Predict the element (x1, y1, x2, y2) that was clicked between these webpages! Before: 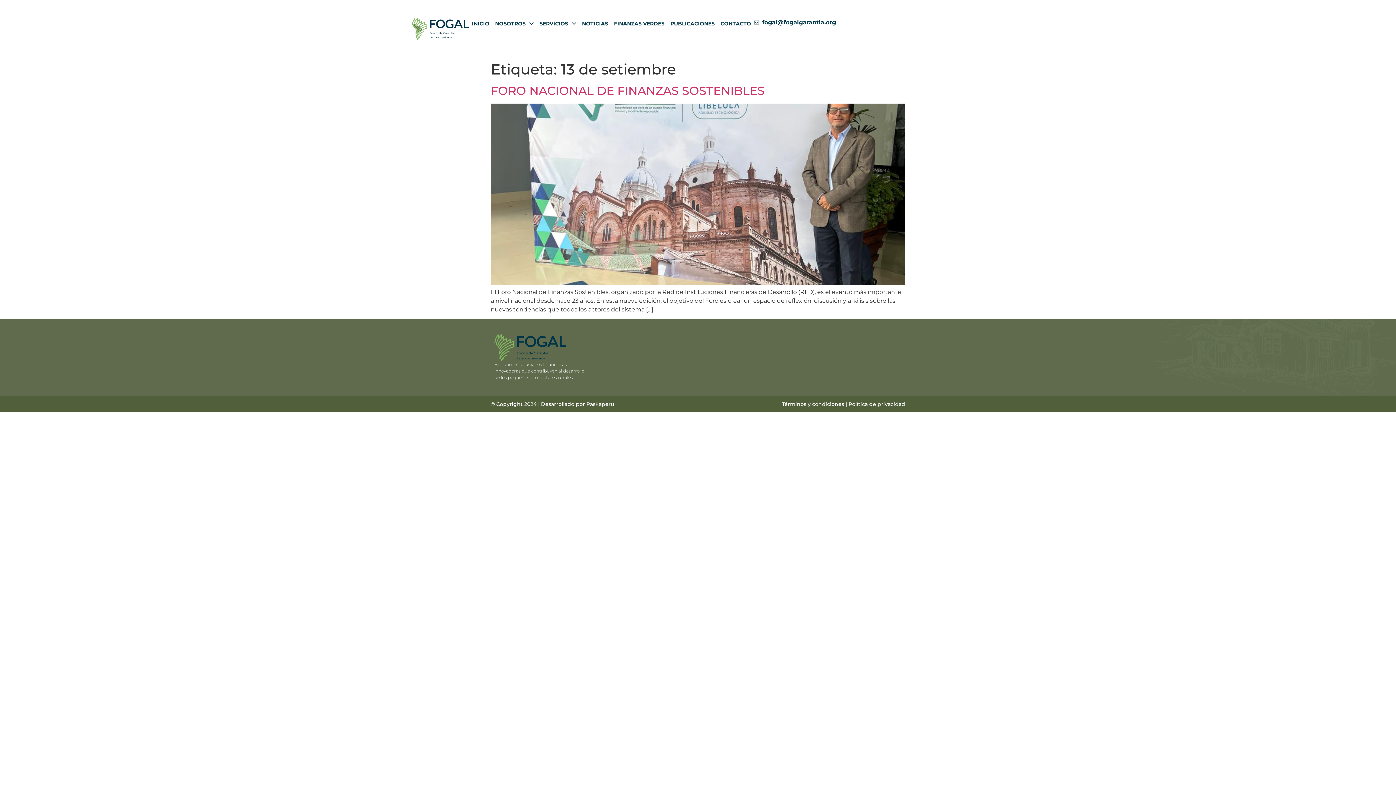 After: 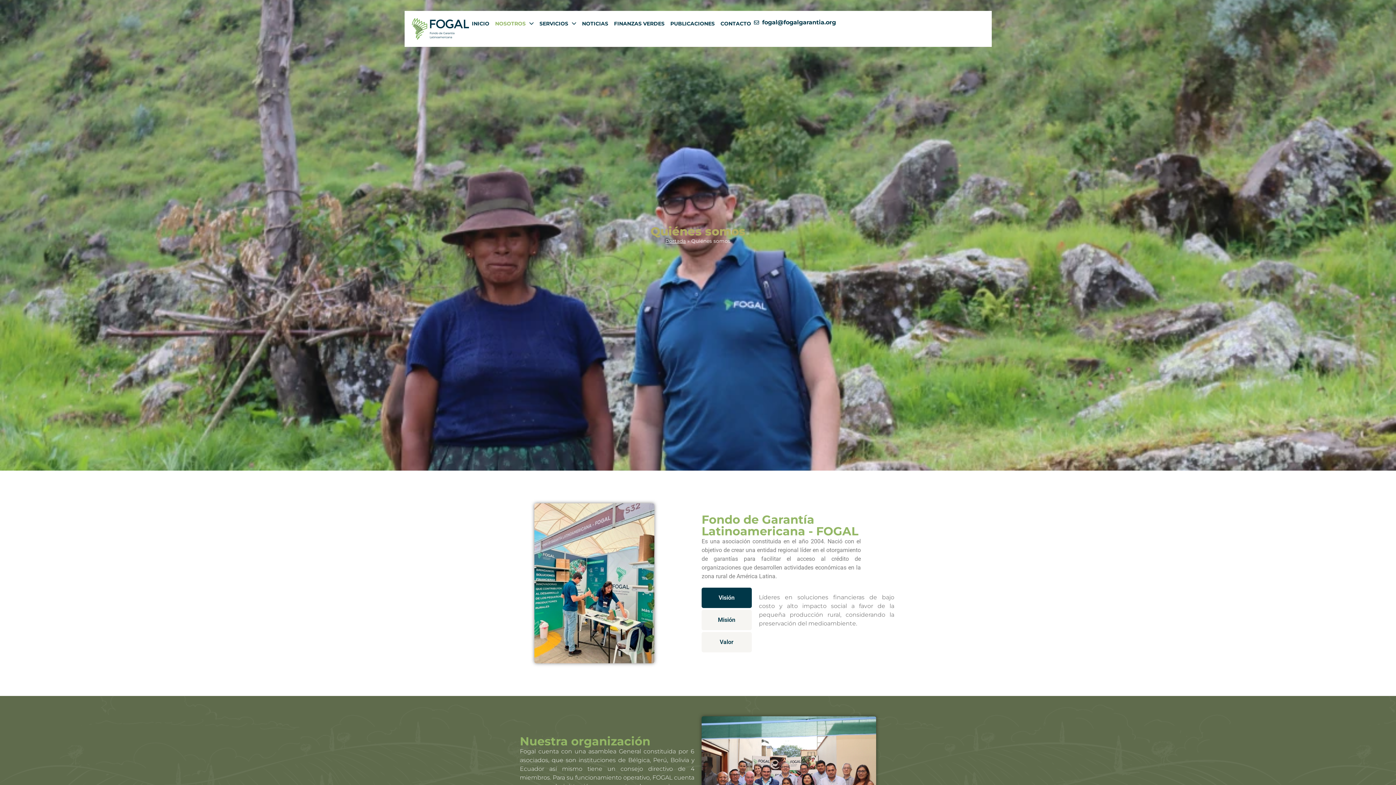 Action: bbox: (492, 18, 536, 29) label: NOSOTROS